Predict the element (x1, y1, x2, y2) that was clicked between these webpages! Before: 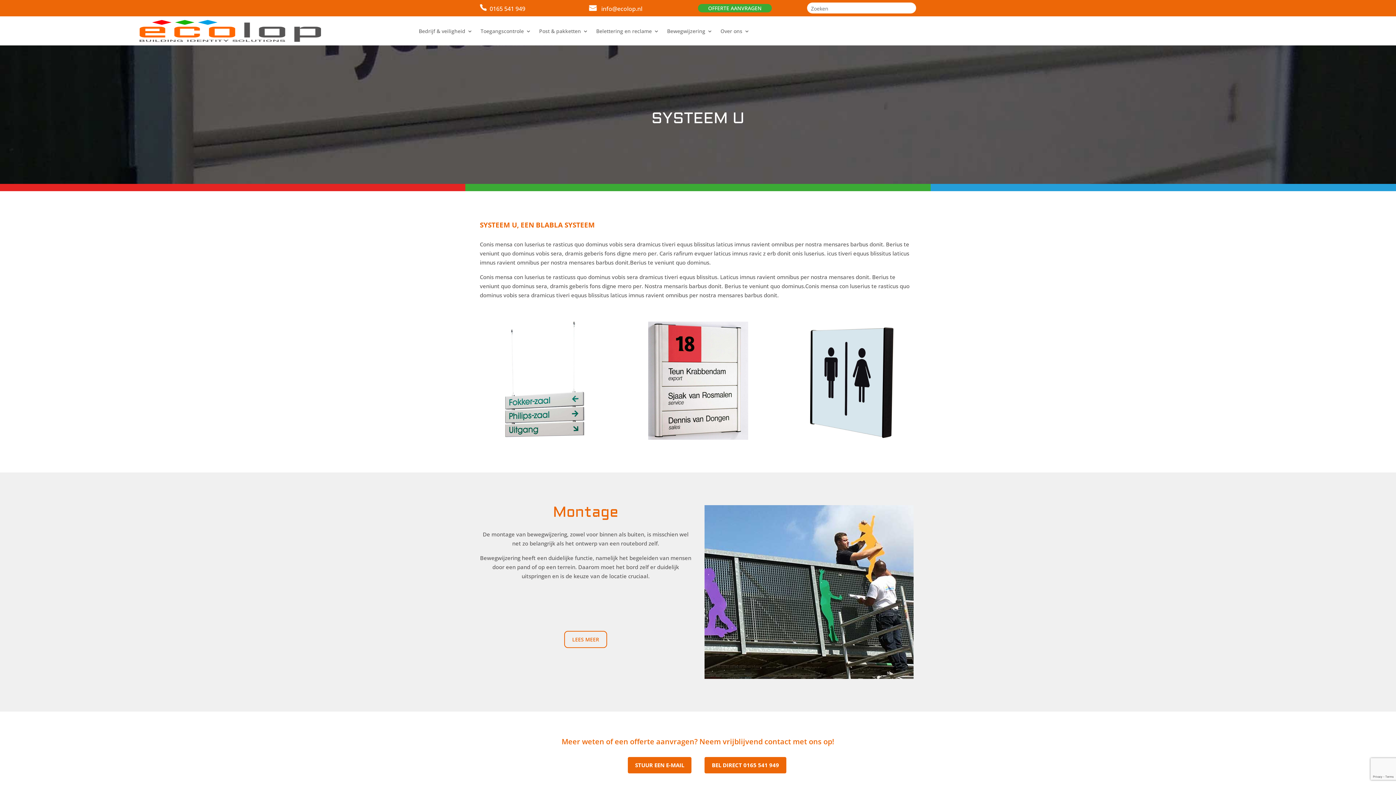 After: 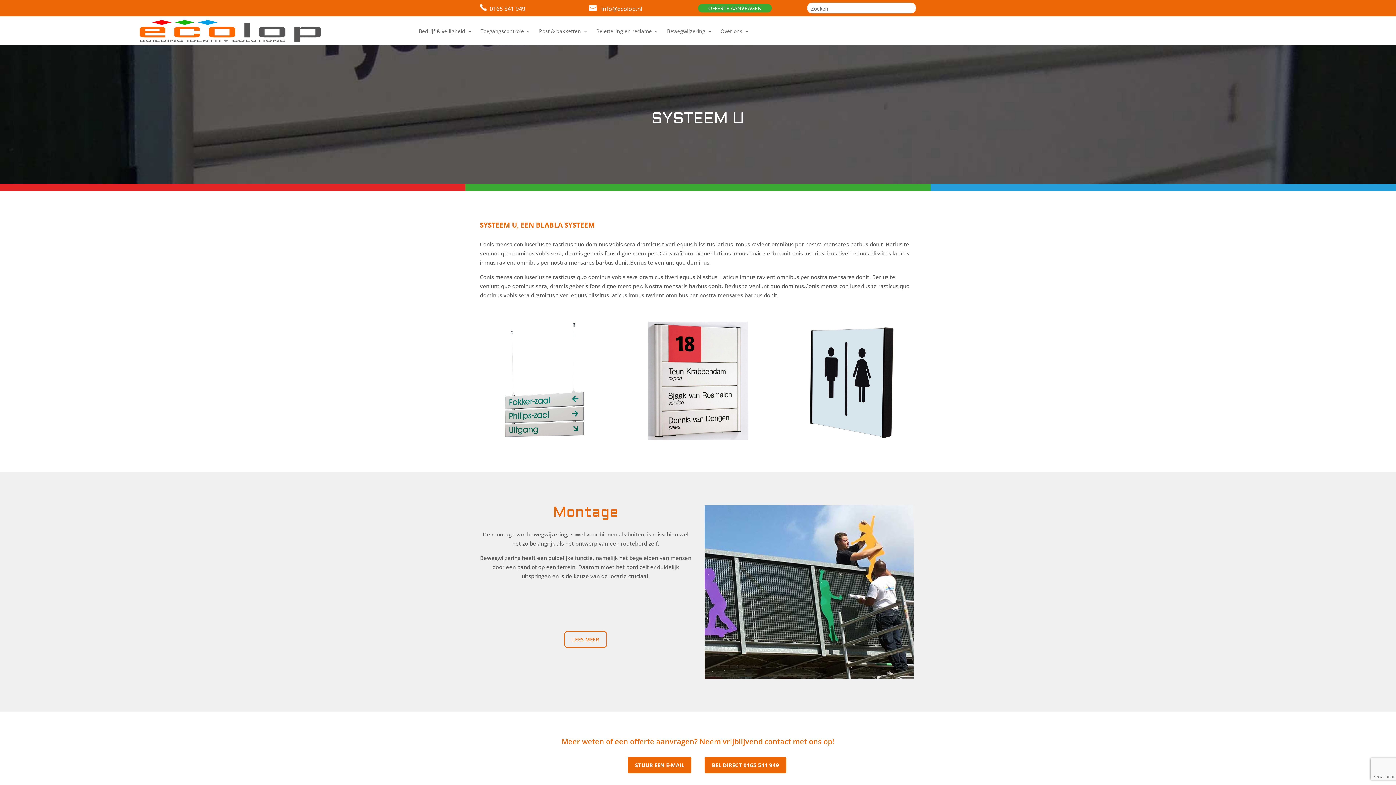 Action: bbox: (489, 4, 525, 12) label: 0165 541 949